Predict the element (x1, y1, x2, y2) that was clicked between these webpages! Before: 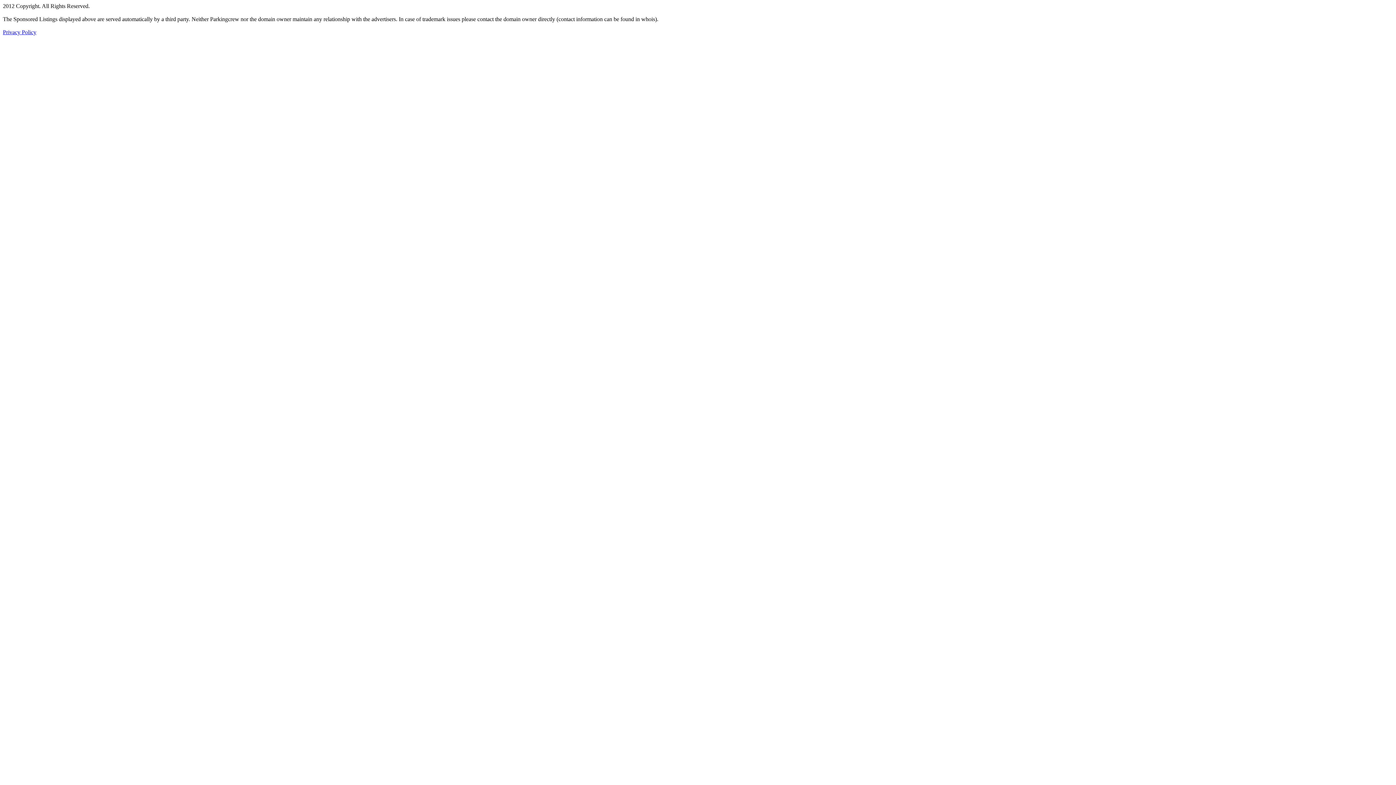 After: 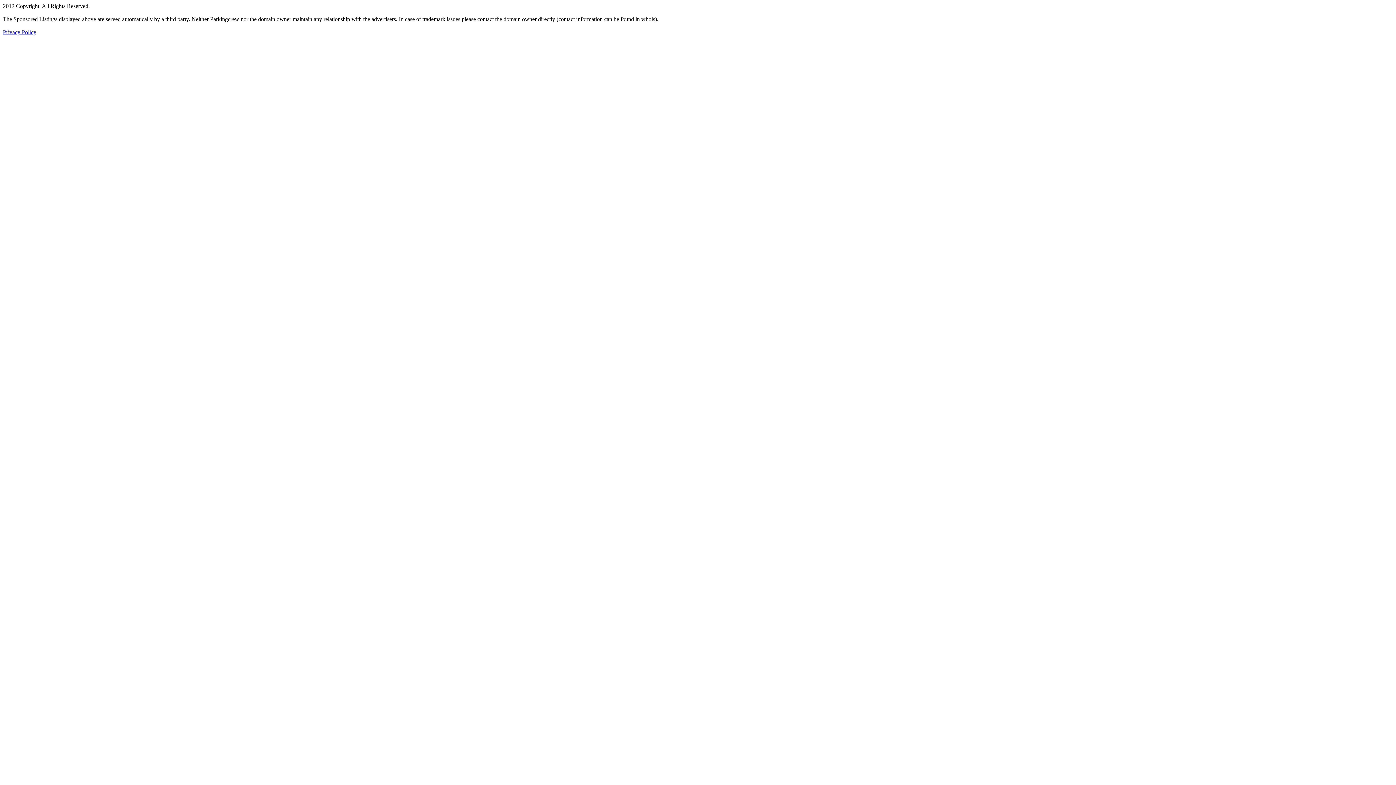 Action: label: Privacy Policy bbox: (2, 29, 36, 35)